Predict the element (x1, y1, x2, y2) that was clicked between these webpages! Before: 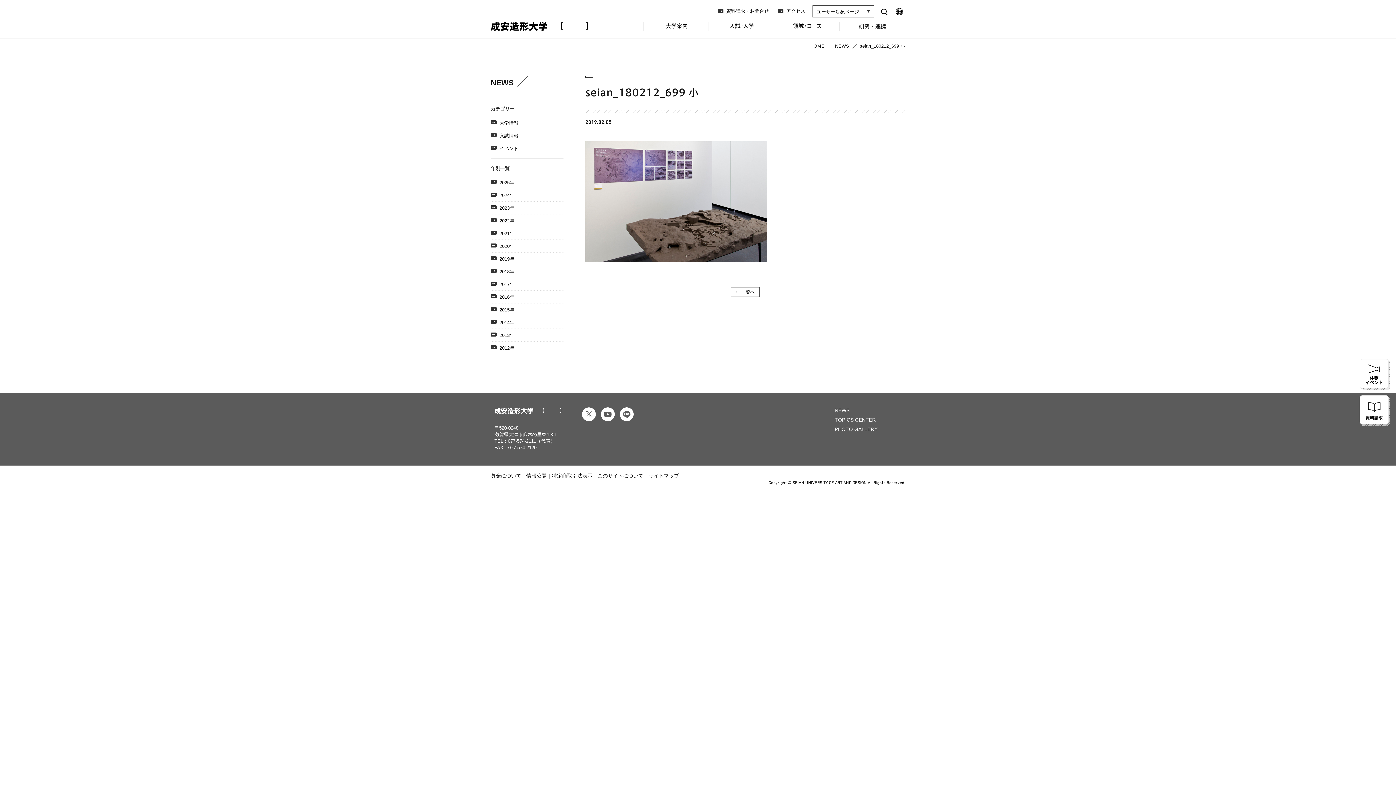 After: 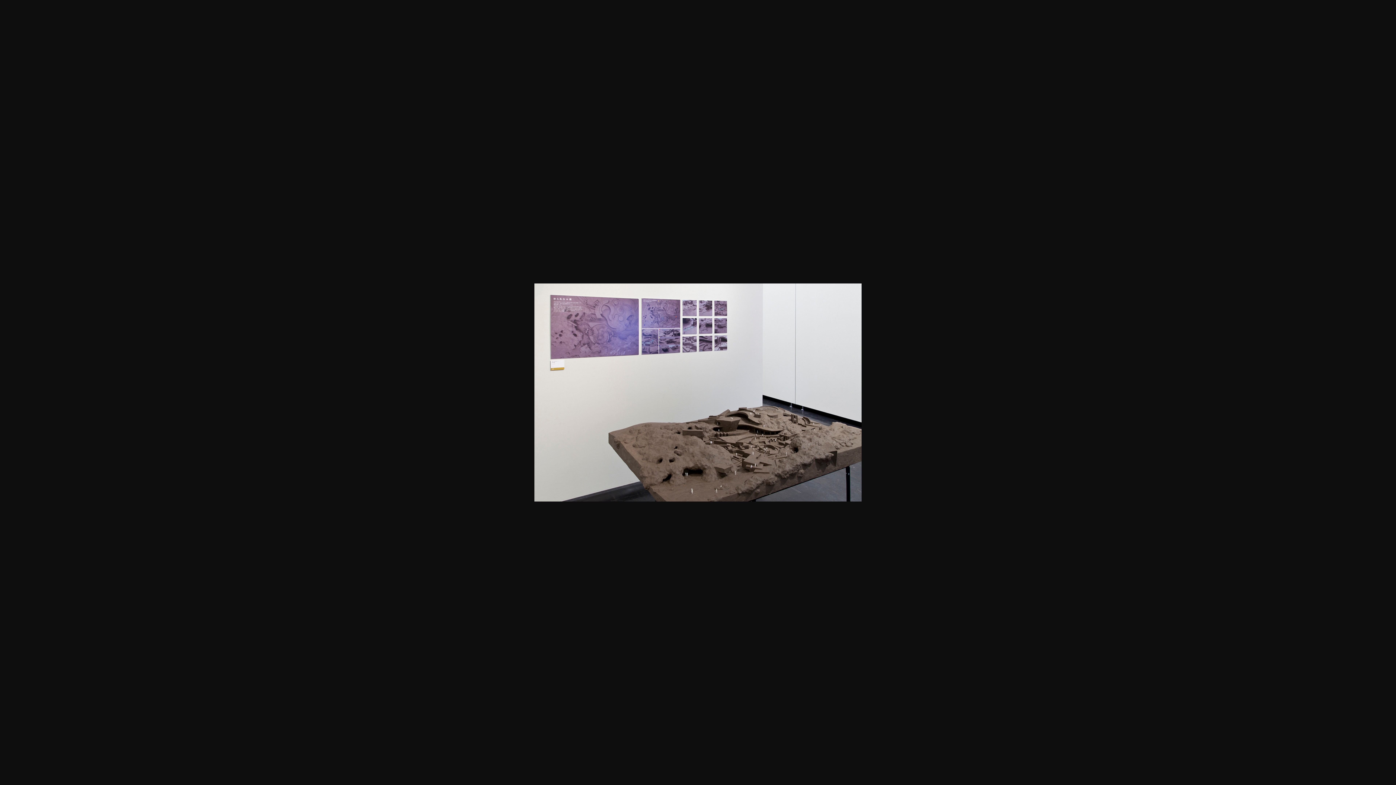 Action: bbox: (585, 255, 767, 260)